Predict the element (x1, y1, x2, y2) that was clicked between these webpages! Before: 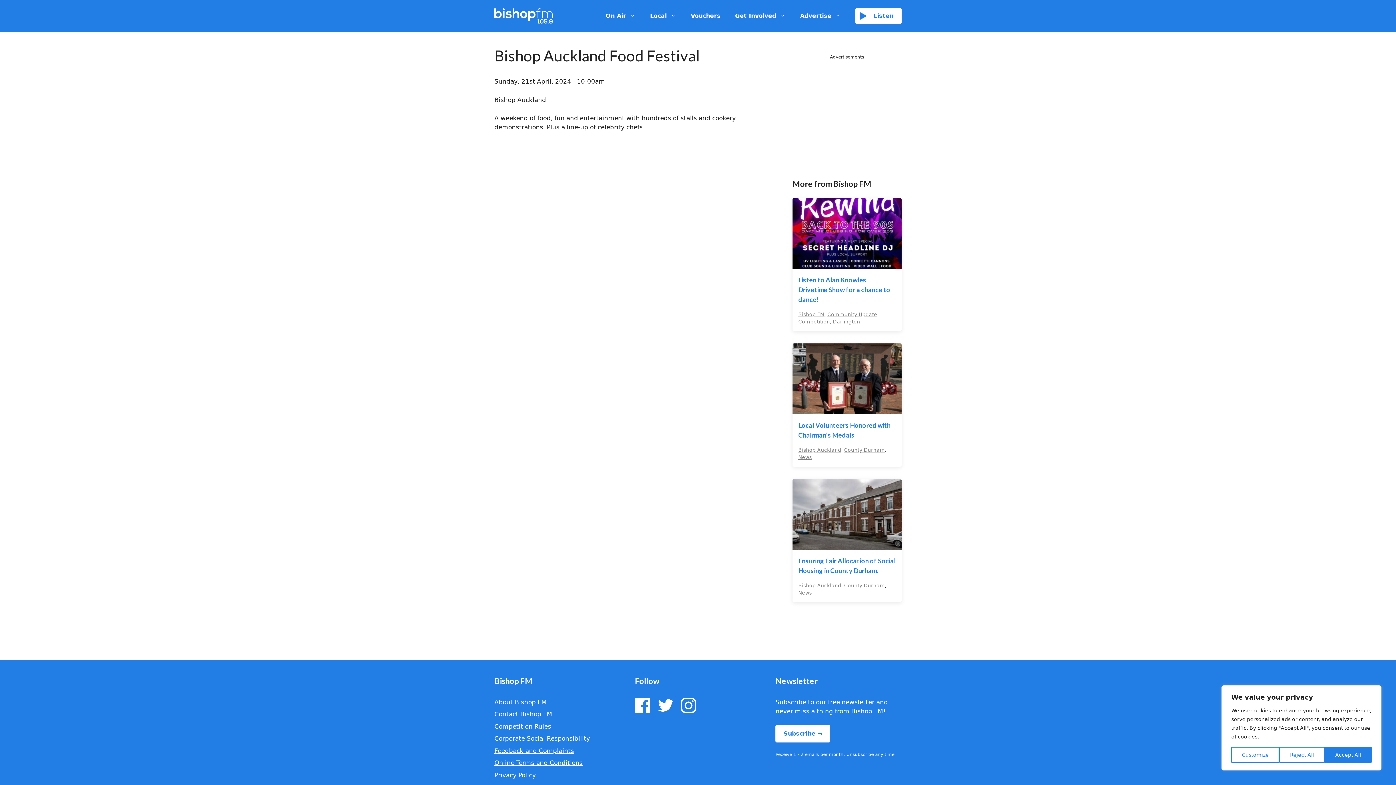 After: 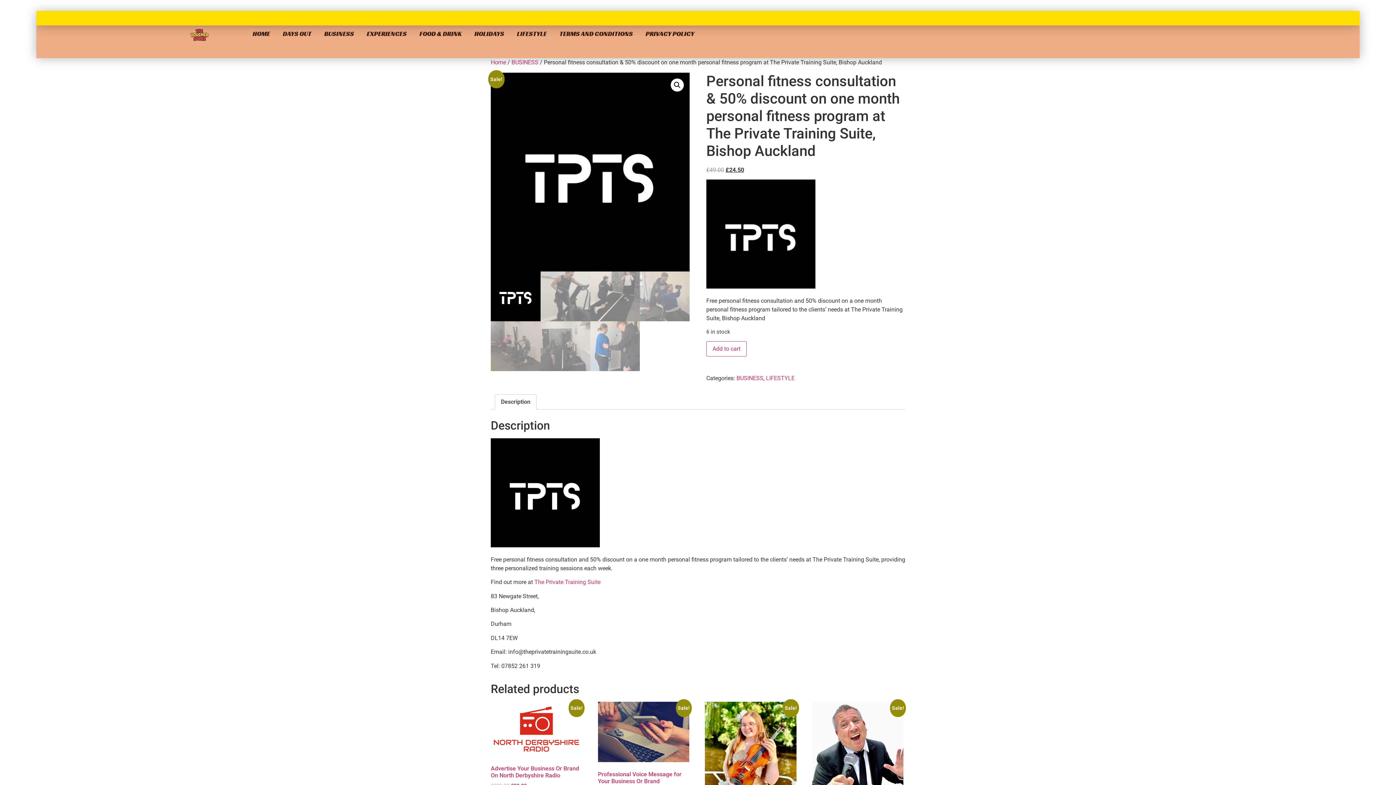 Action: label: Vouchers bbox: (683, 5, 728, 26)